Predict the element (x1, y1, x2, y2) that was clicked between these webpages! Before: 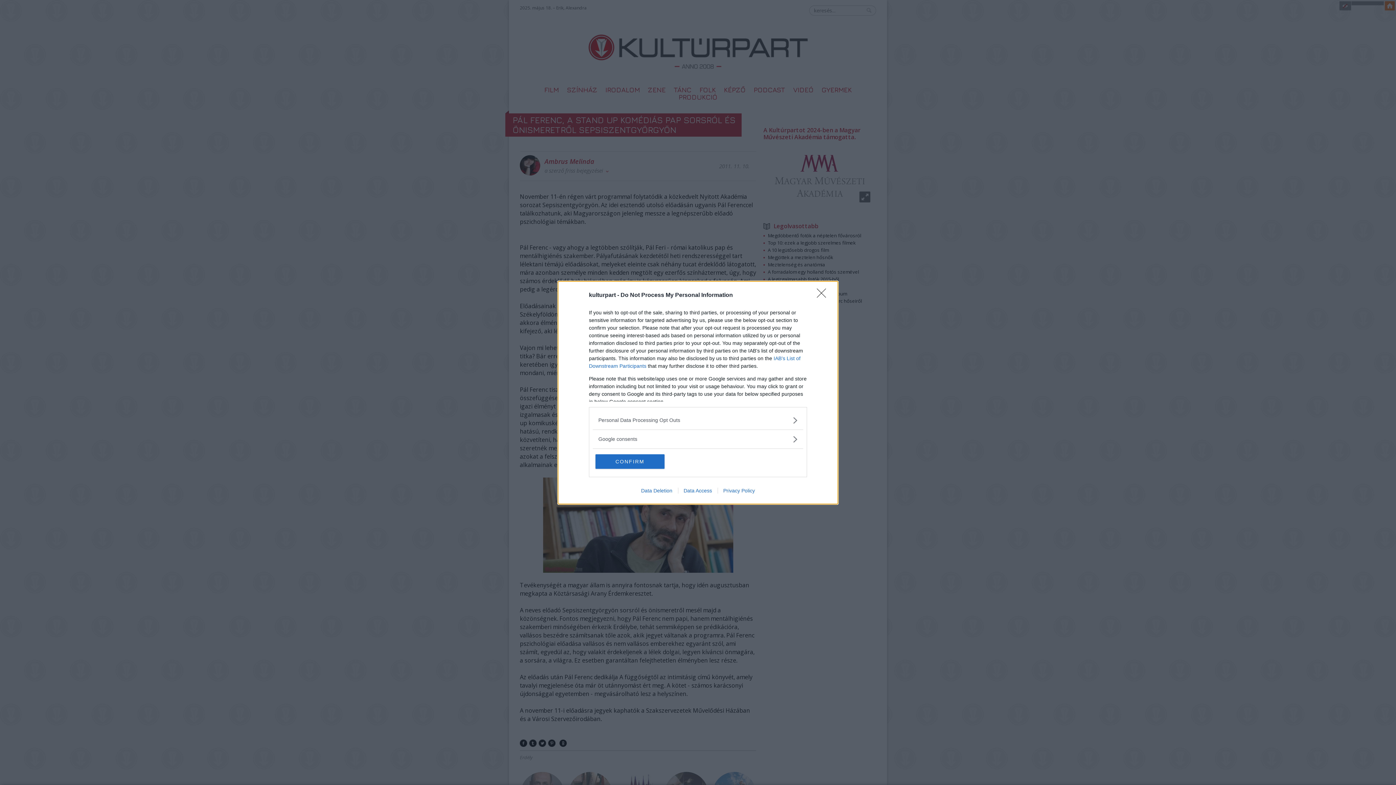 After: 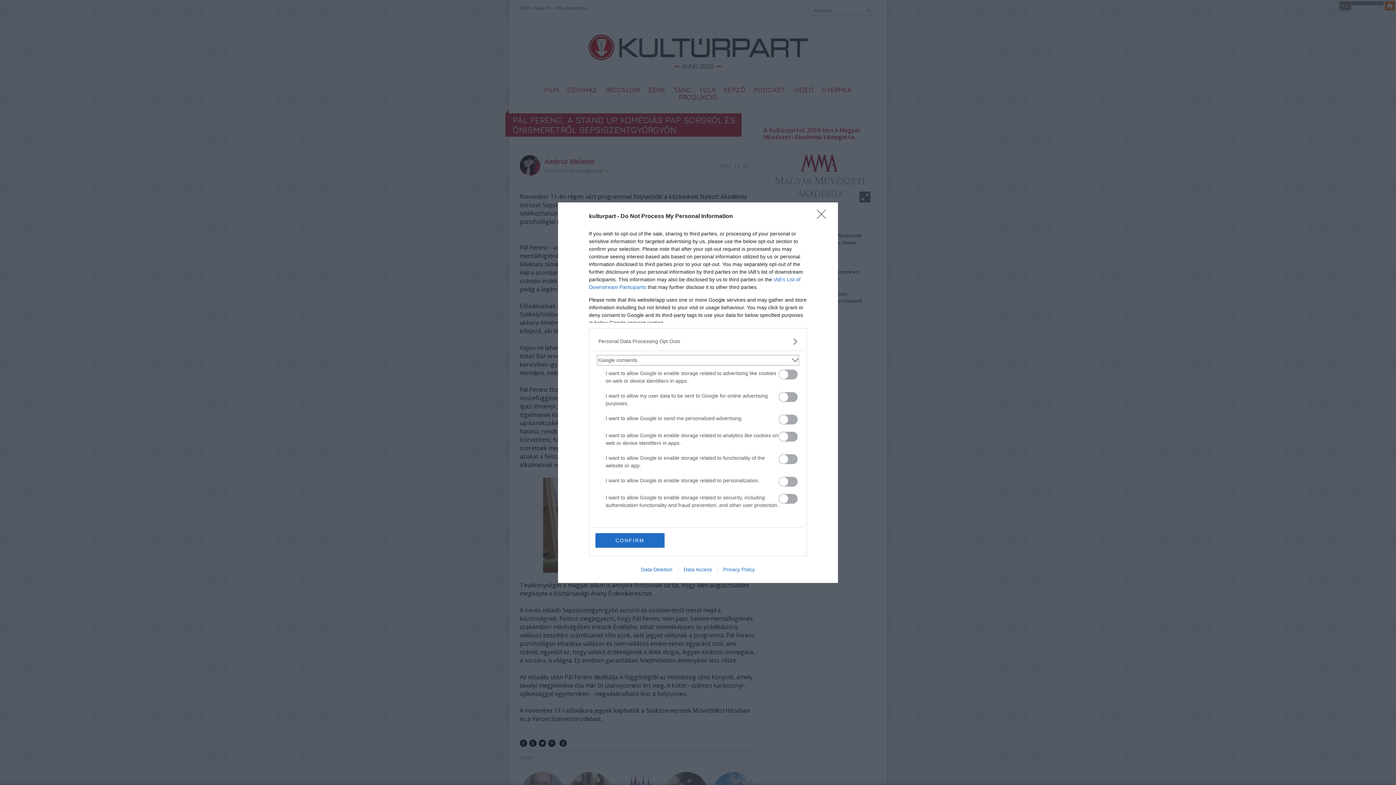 Action: bbox: (598, 435, 797, 443) label: Google consents